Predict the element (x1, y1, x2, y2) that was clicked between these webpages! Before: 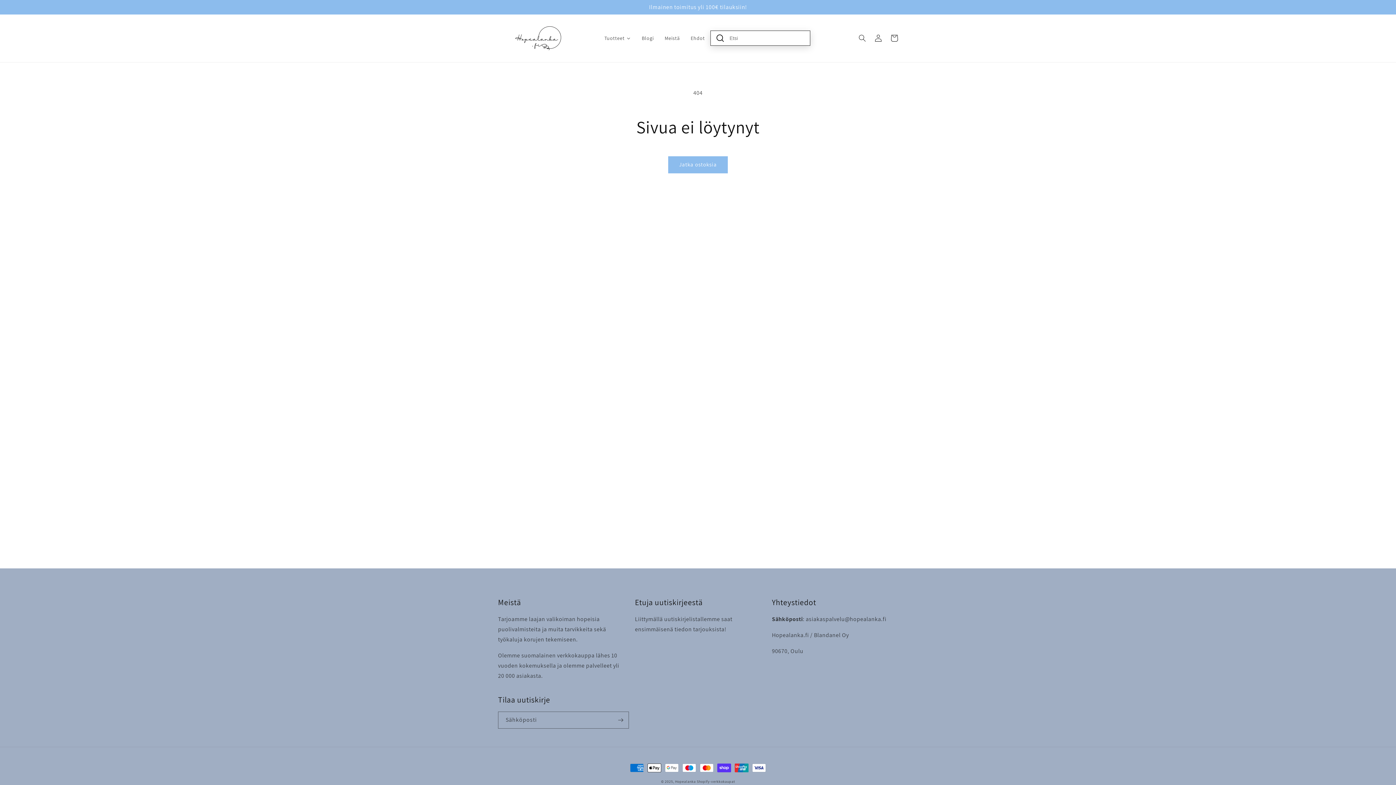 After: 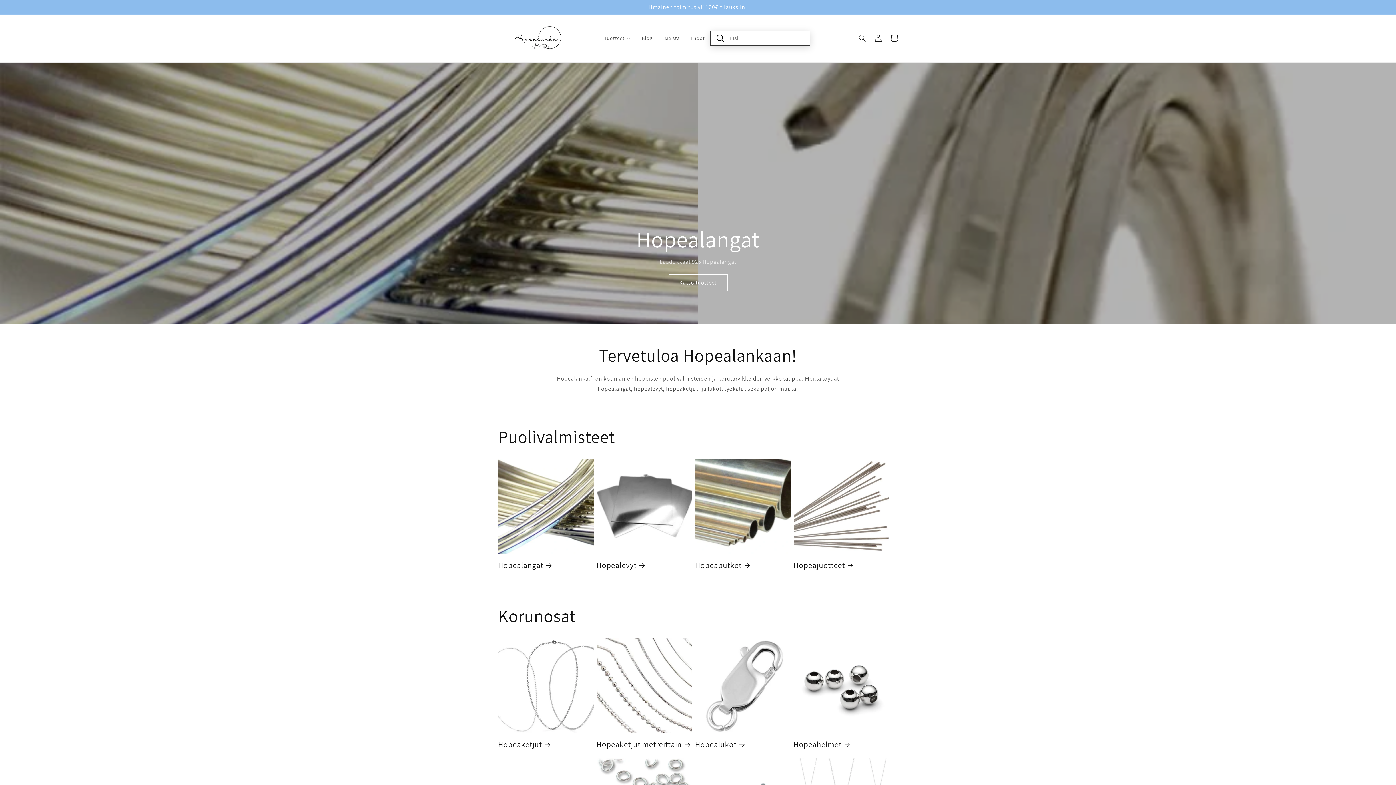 Action: bbox: (495, 21, 591, 54)